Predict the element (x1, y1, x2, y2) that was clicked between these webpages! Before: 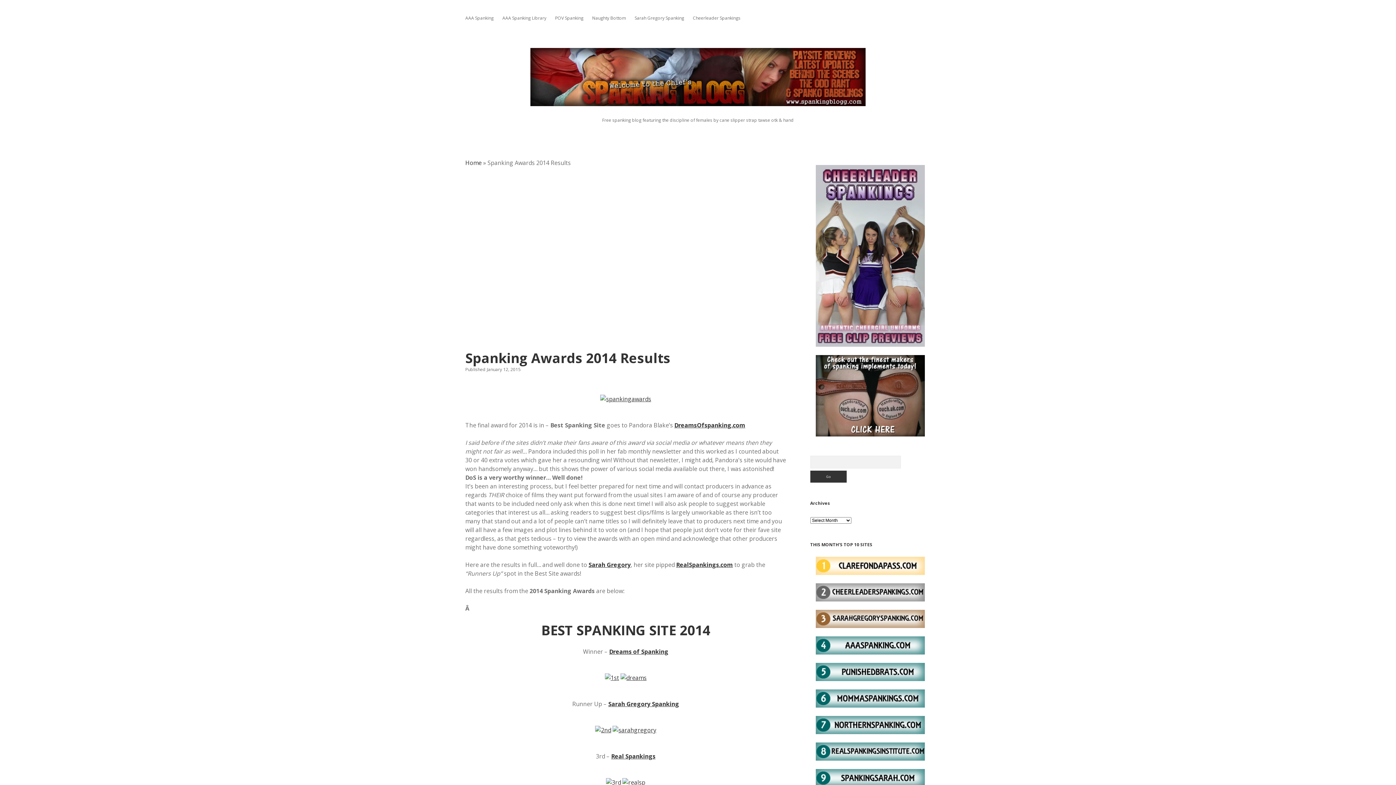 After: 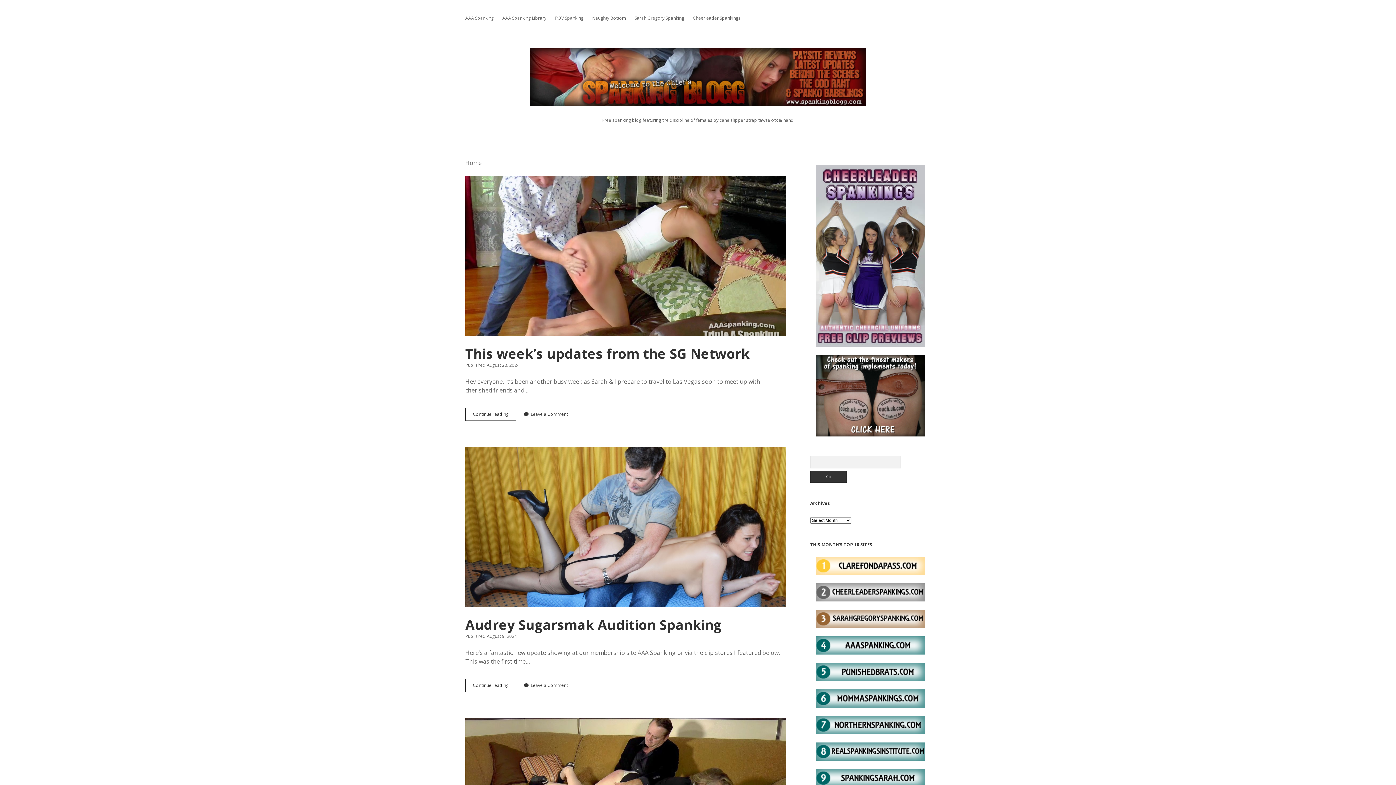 Action: label: SpankingBlogg - Chief's spanking blog bbox: (530, 88, 865, 115)